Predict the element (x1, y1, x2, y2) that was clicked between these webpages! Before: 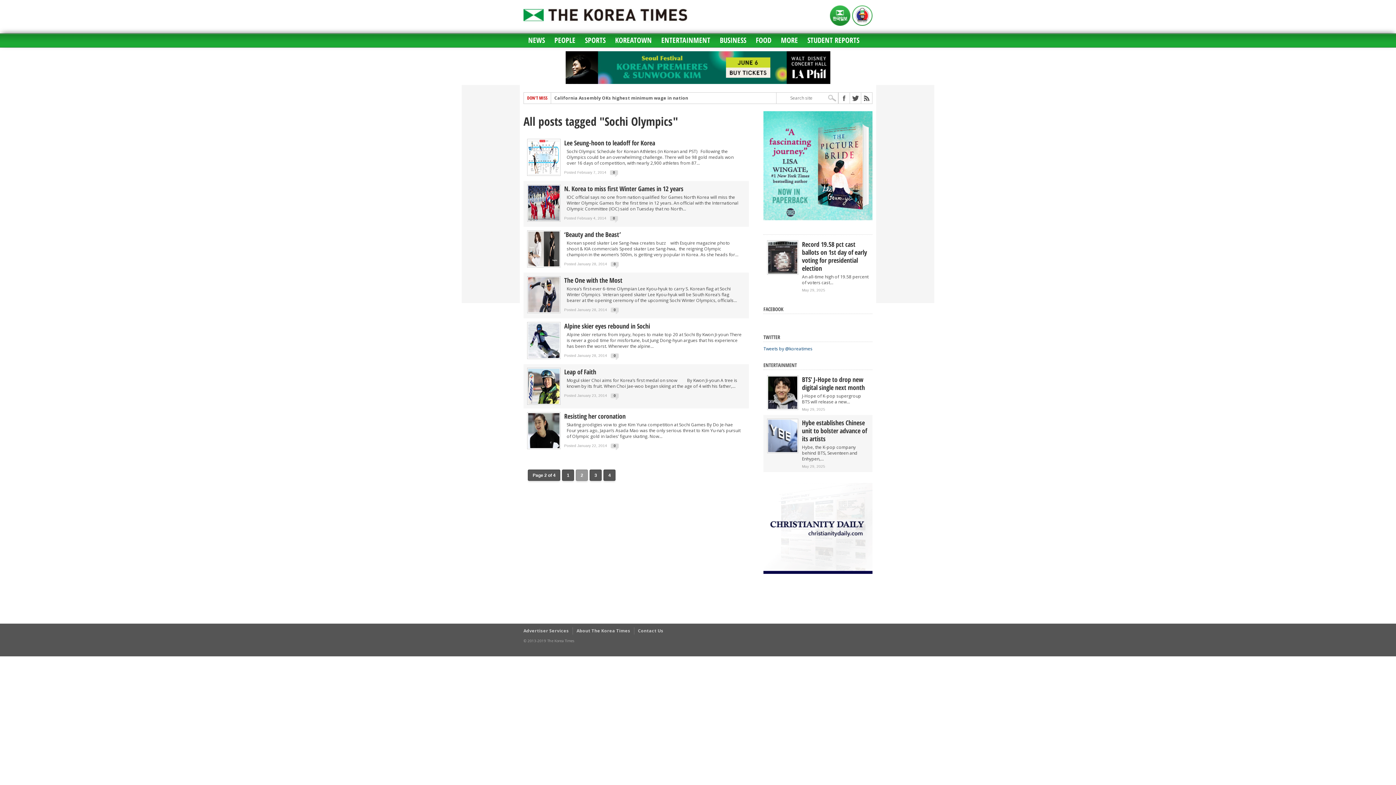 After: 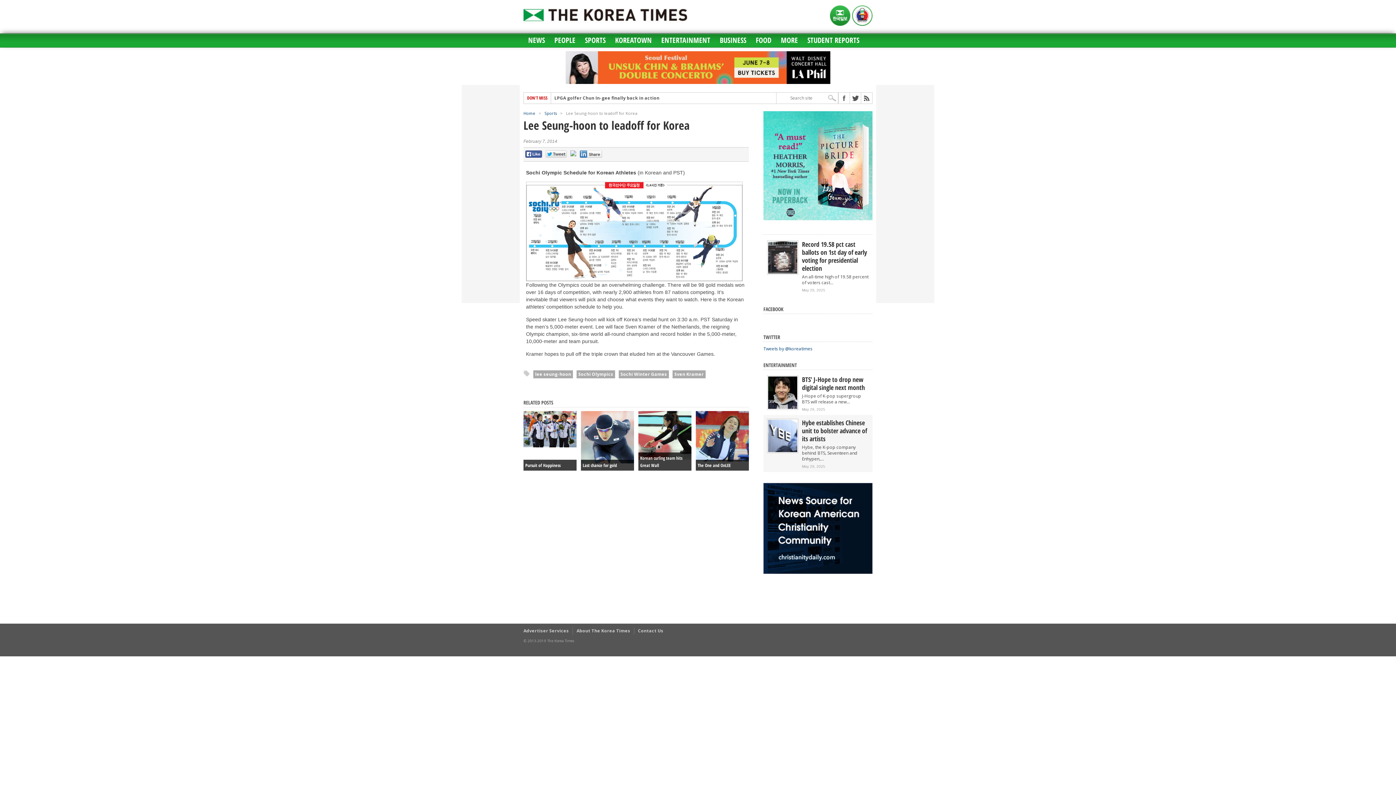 Action: label: Lee Seung-hoon to leadoff for Korea bbox: (564, 138, 745, 146)